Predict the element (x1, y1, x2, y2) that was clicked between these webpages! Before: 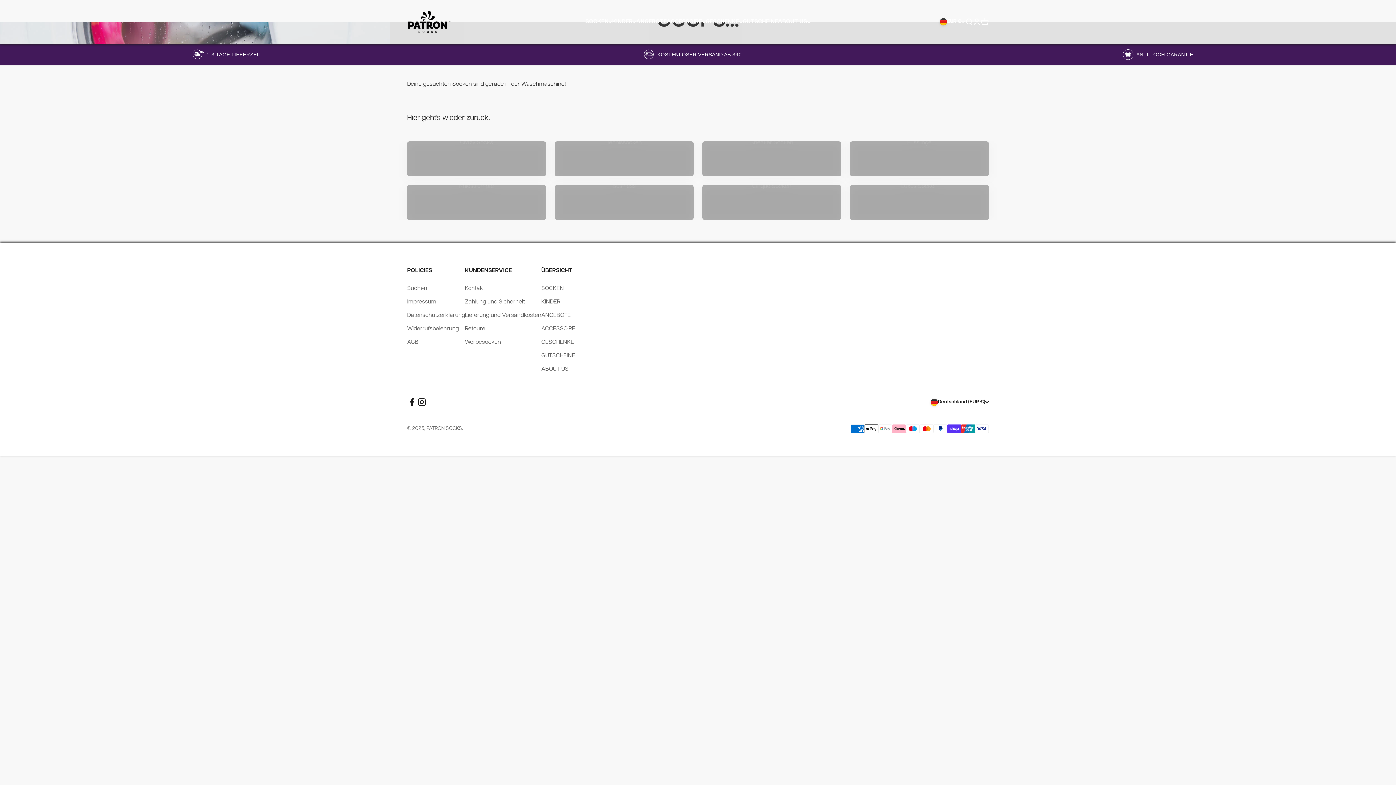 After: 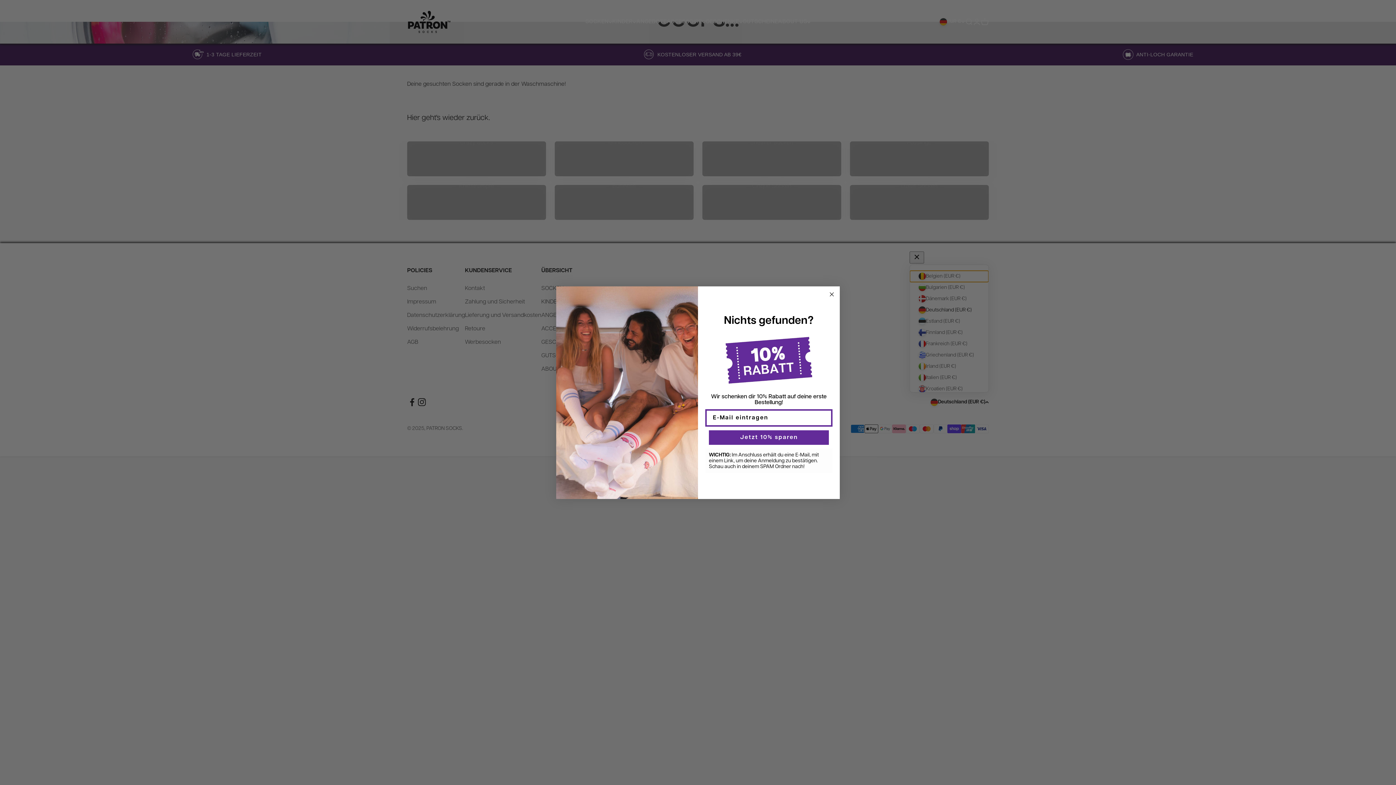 Action: label: Deutschland (EUR €) bbox: (930, 398, 989, 406)